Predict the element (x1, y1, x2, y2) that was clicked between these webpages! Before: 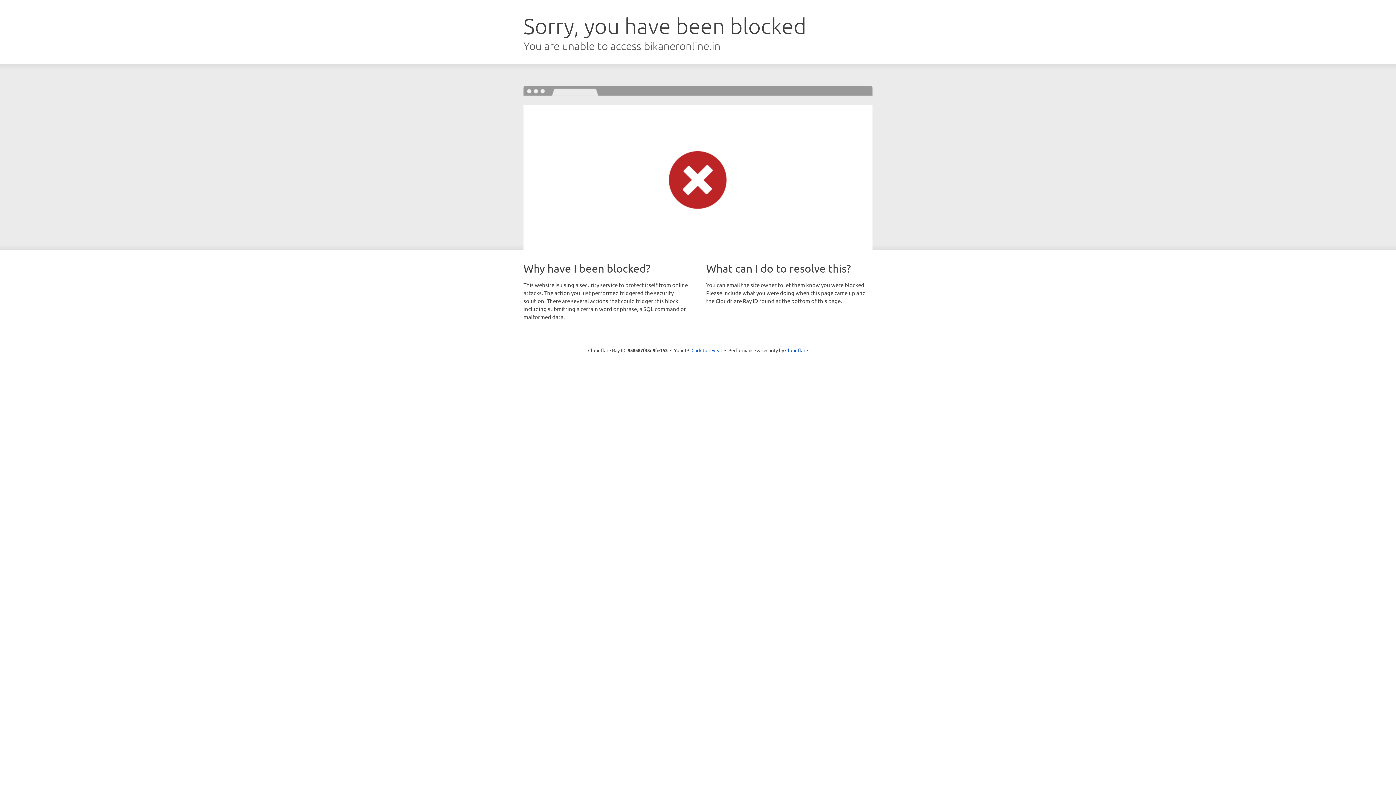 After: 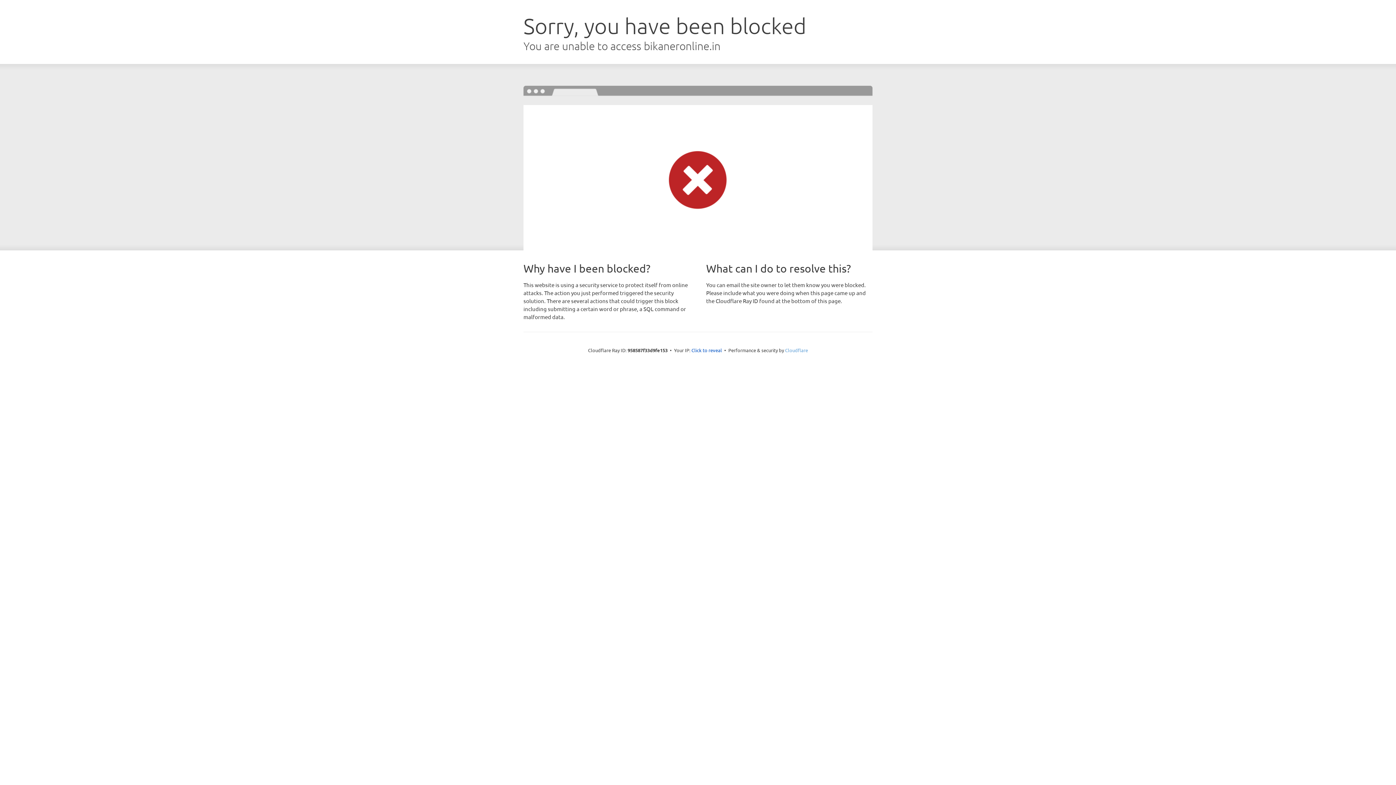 Action: bbox: (785, 347, 808, 353) label: Cloudflare